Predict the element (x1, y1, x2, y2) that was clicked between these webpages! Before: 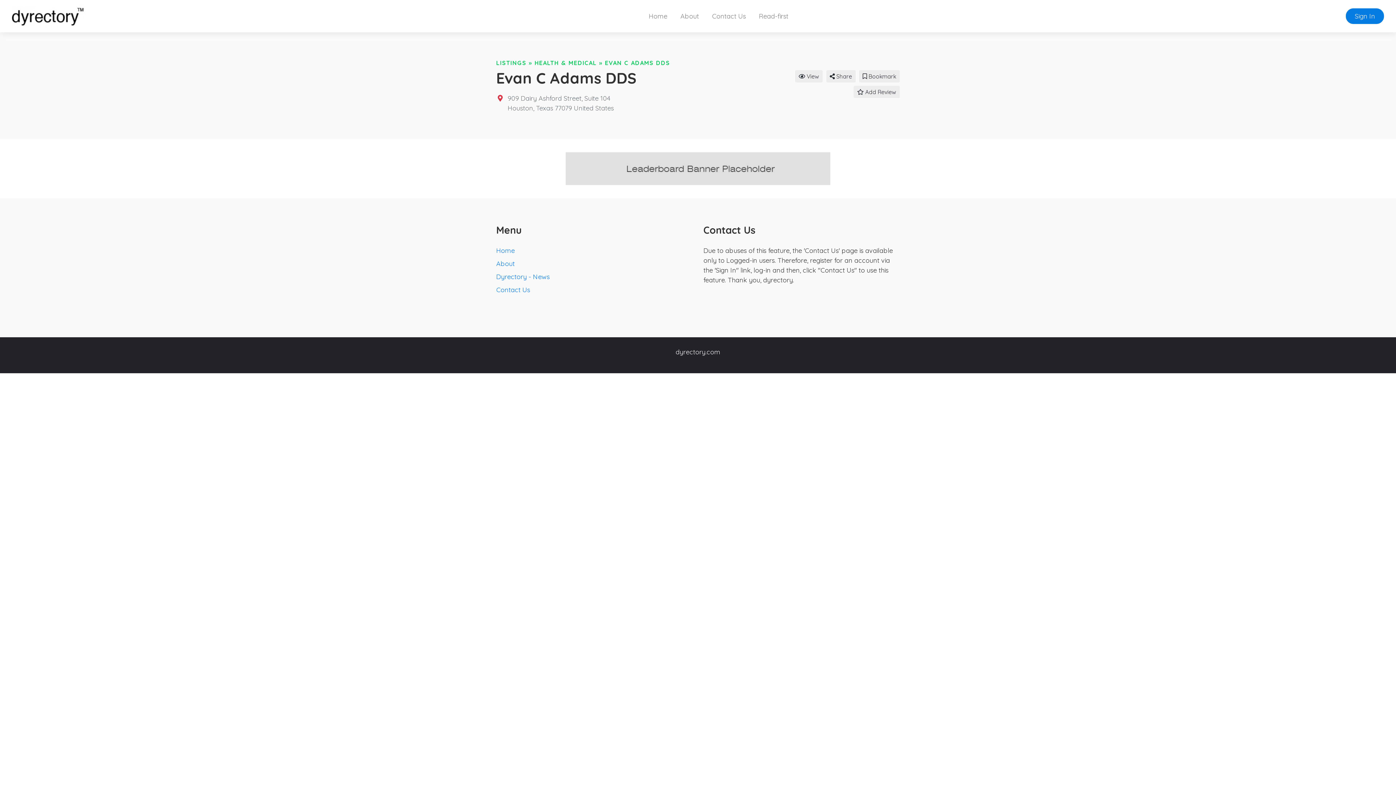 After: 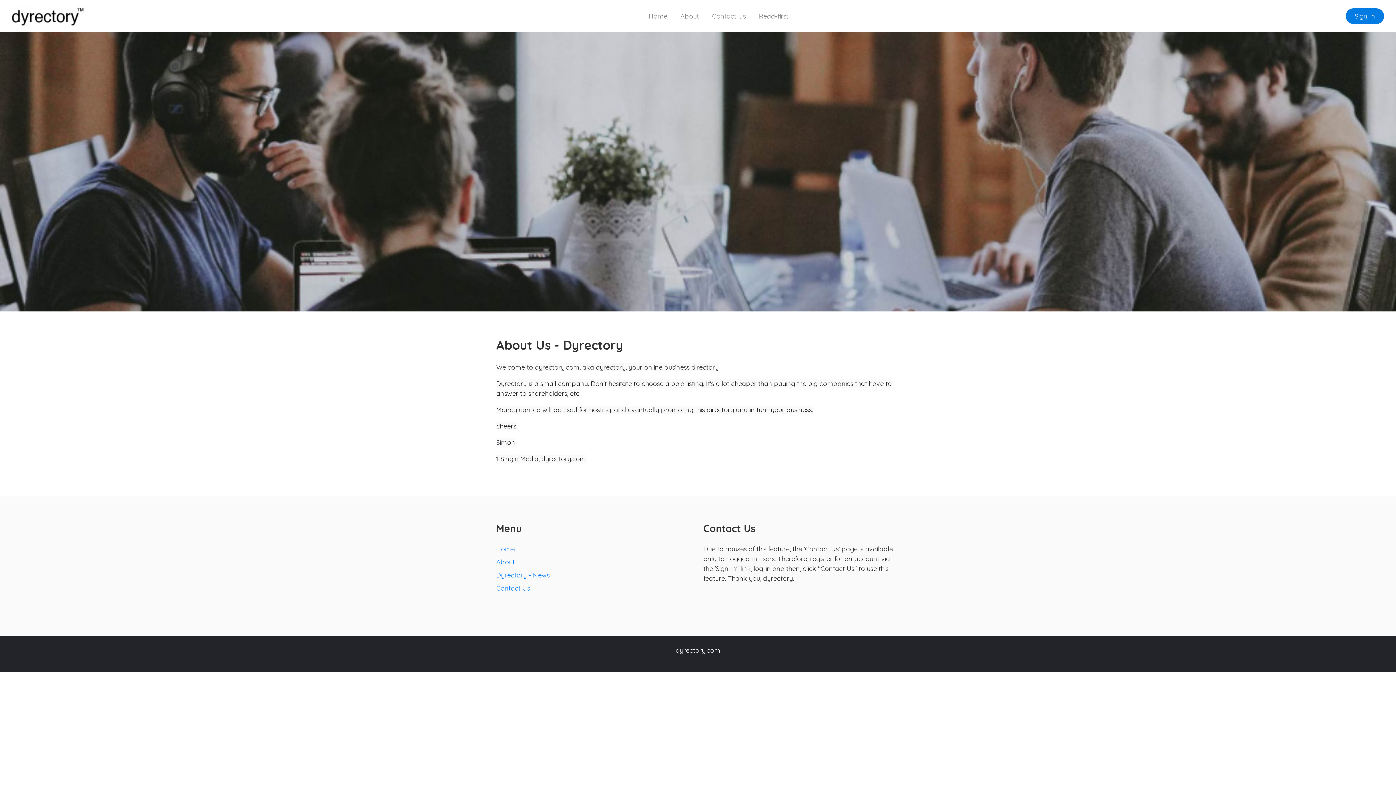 Action: label: About bbox: (674, 8, 705, 24)